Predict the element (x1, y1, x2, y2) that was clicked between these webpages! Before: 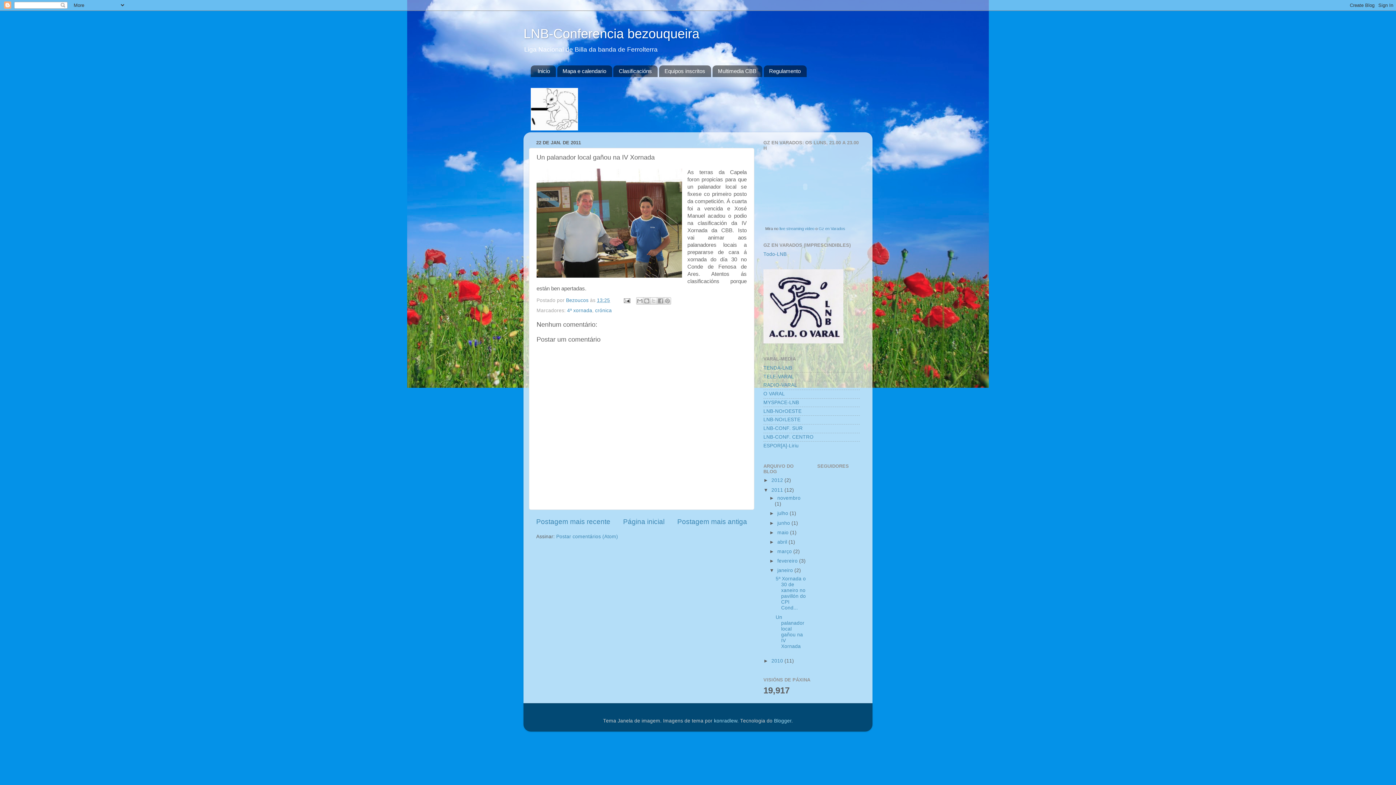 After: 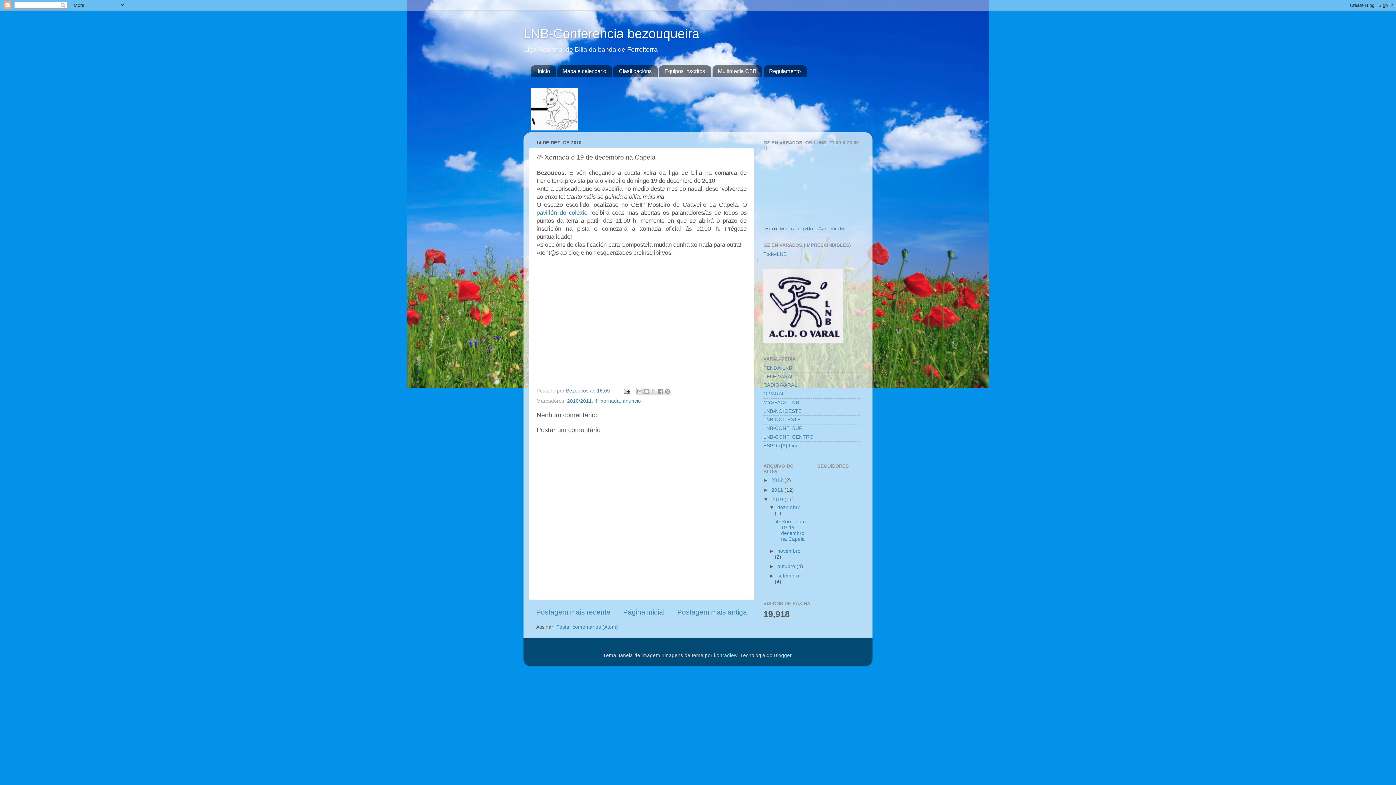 Action: label: Postagem mais antiga bbox: (677, 518, 747, 525)